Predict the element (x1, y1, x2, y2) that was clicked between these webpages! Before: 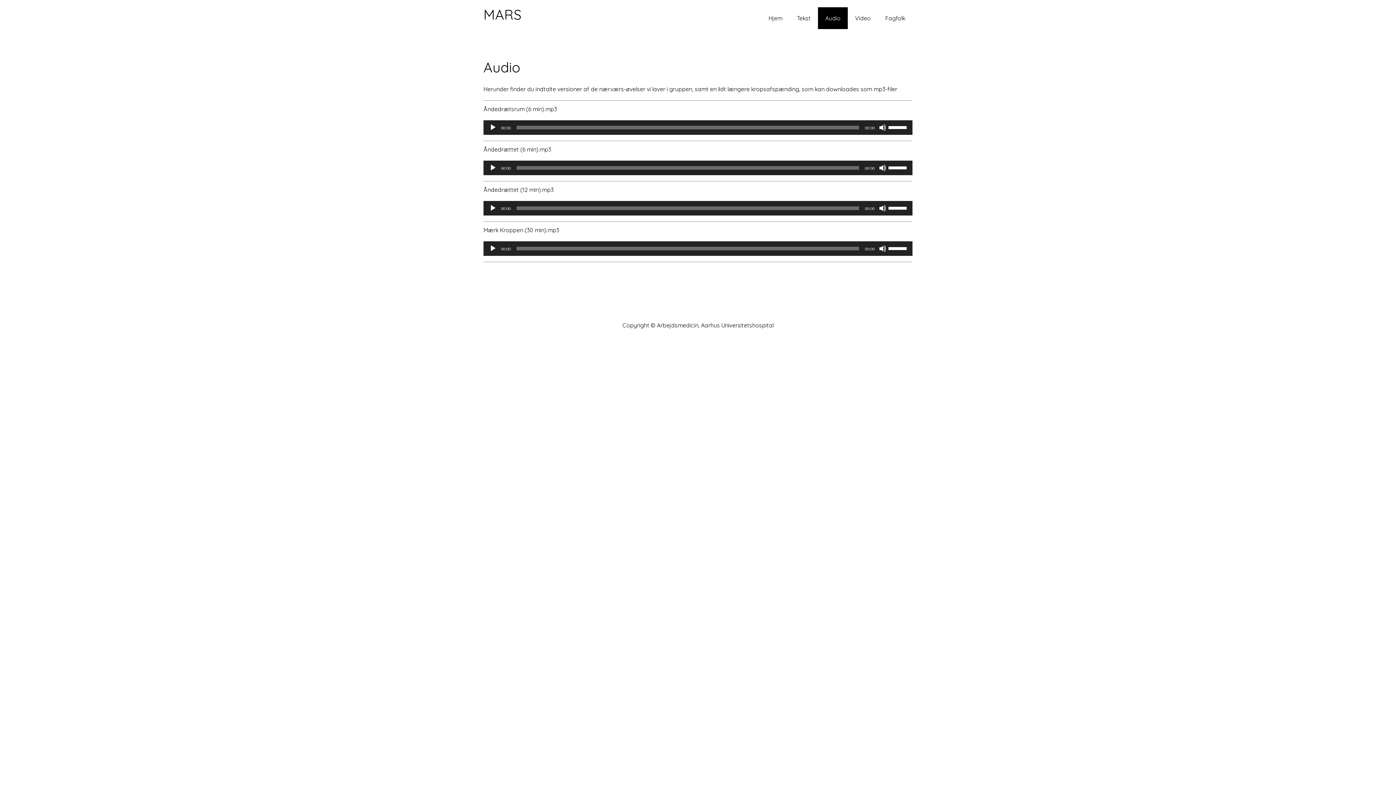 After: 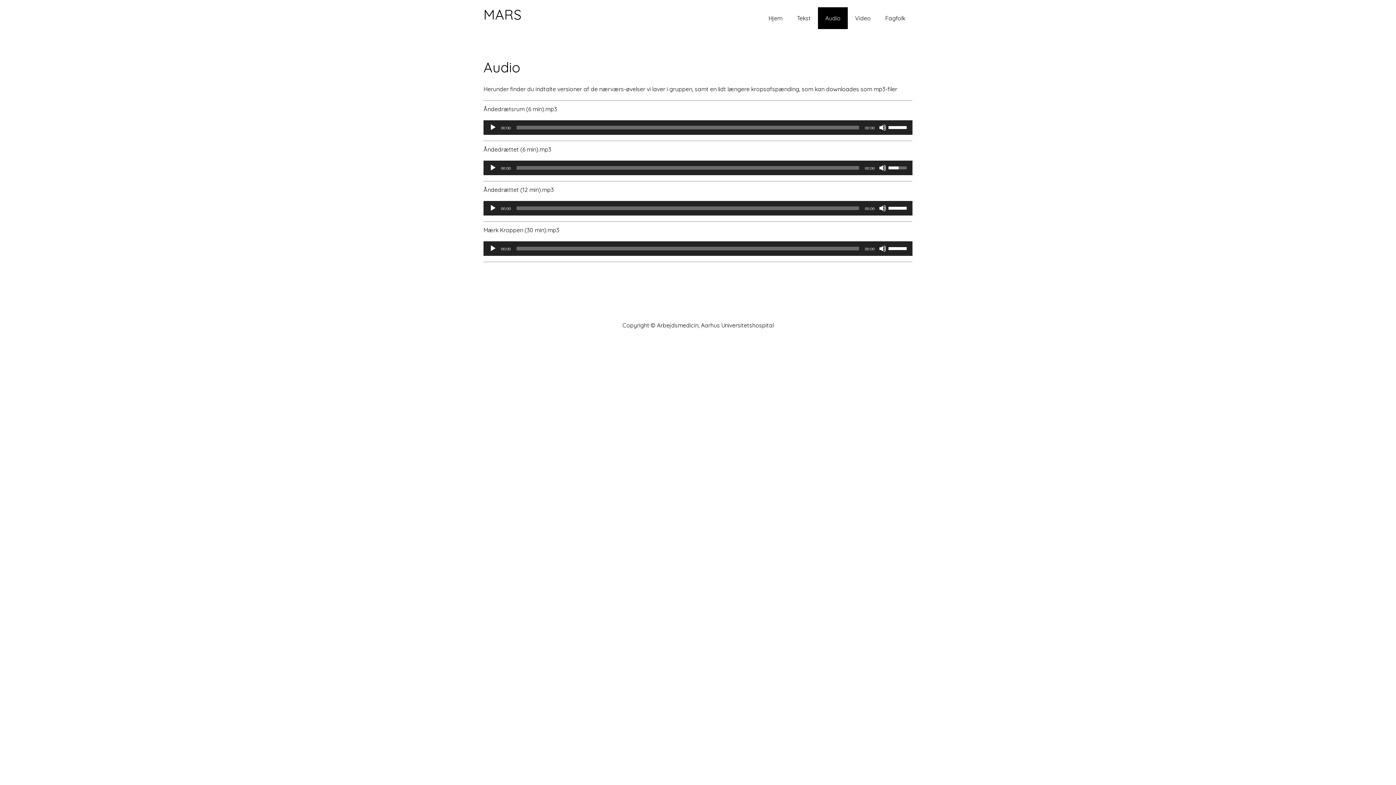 Action: label: Lydstyrkeskyder bbox: (888, 160, 909, 173)